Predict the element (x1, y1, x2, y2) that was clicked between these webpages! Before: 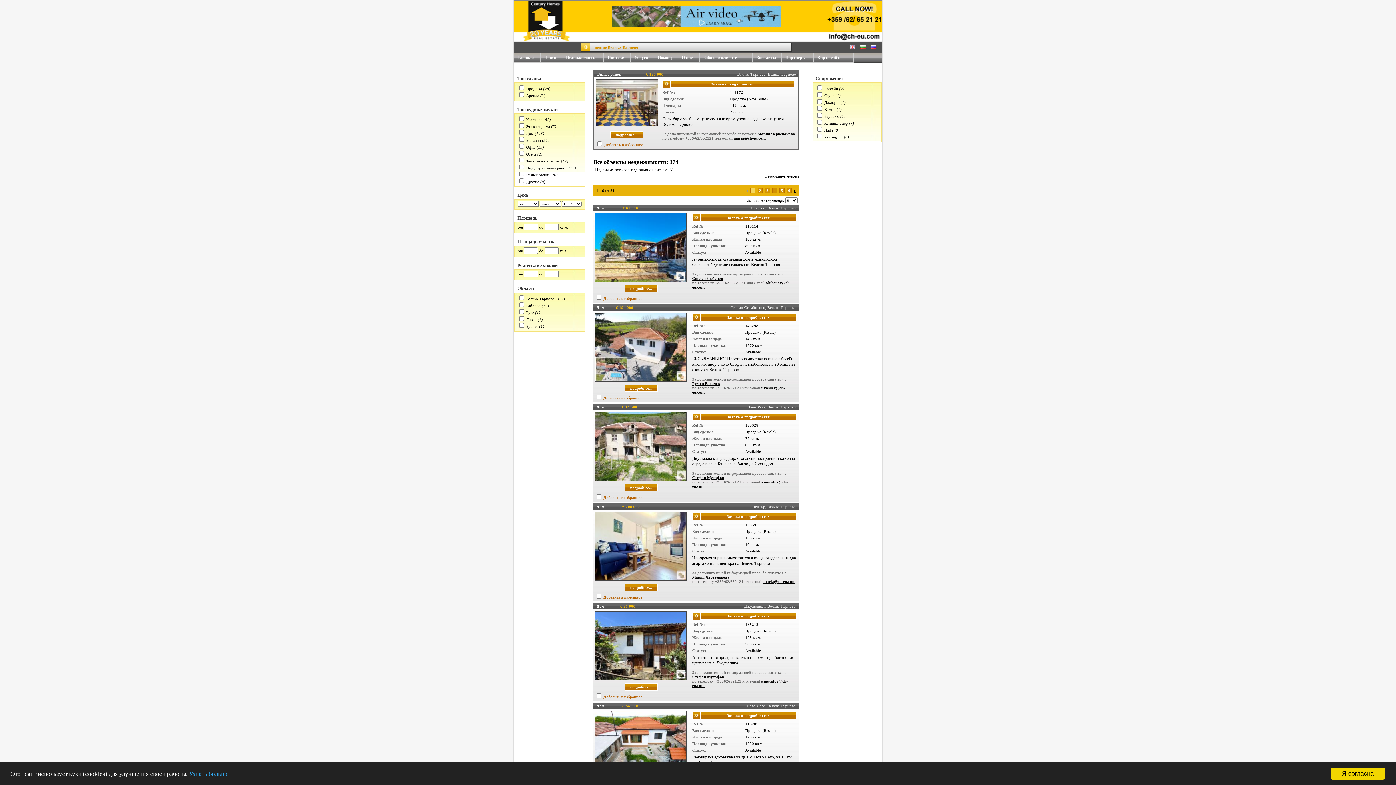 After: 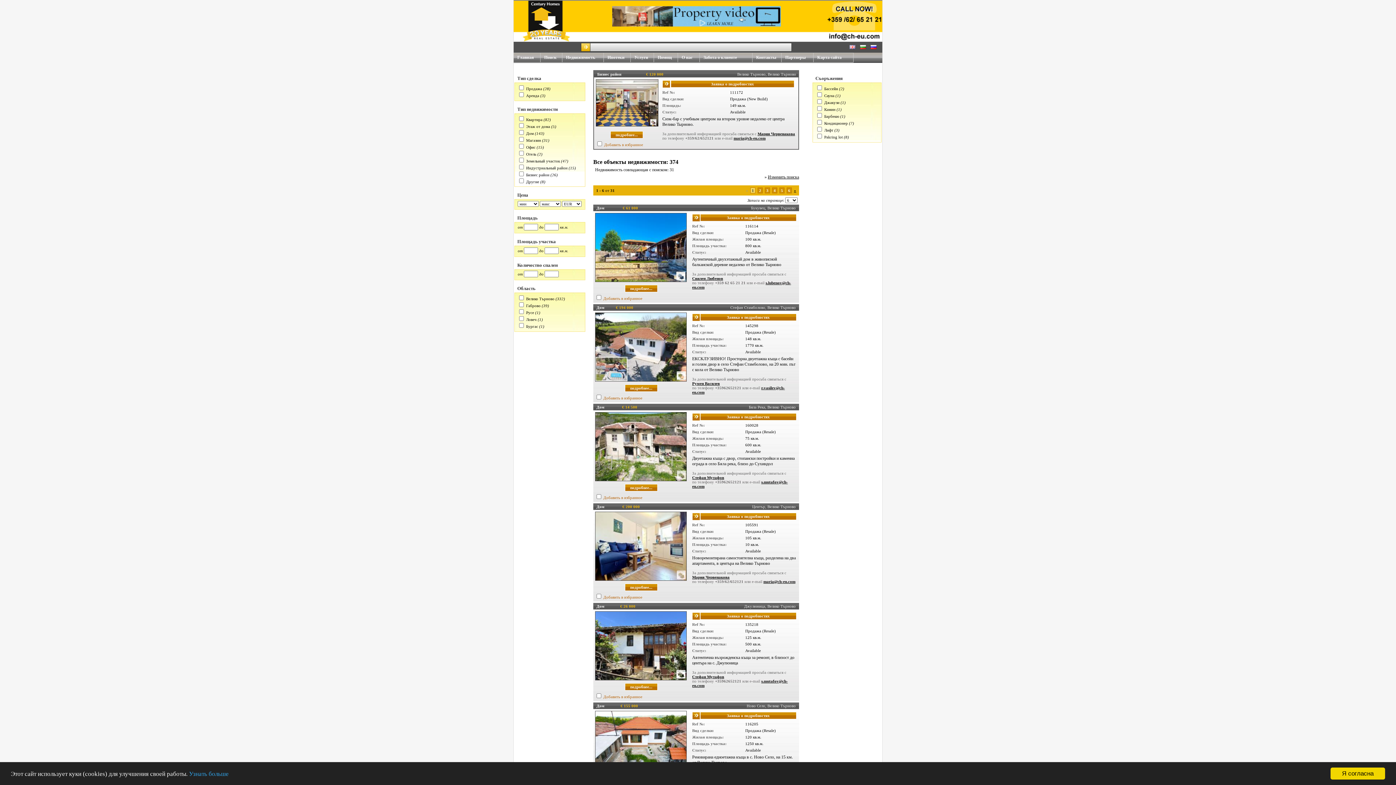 Action: bbox: (870, 45, 876, 49)